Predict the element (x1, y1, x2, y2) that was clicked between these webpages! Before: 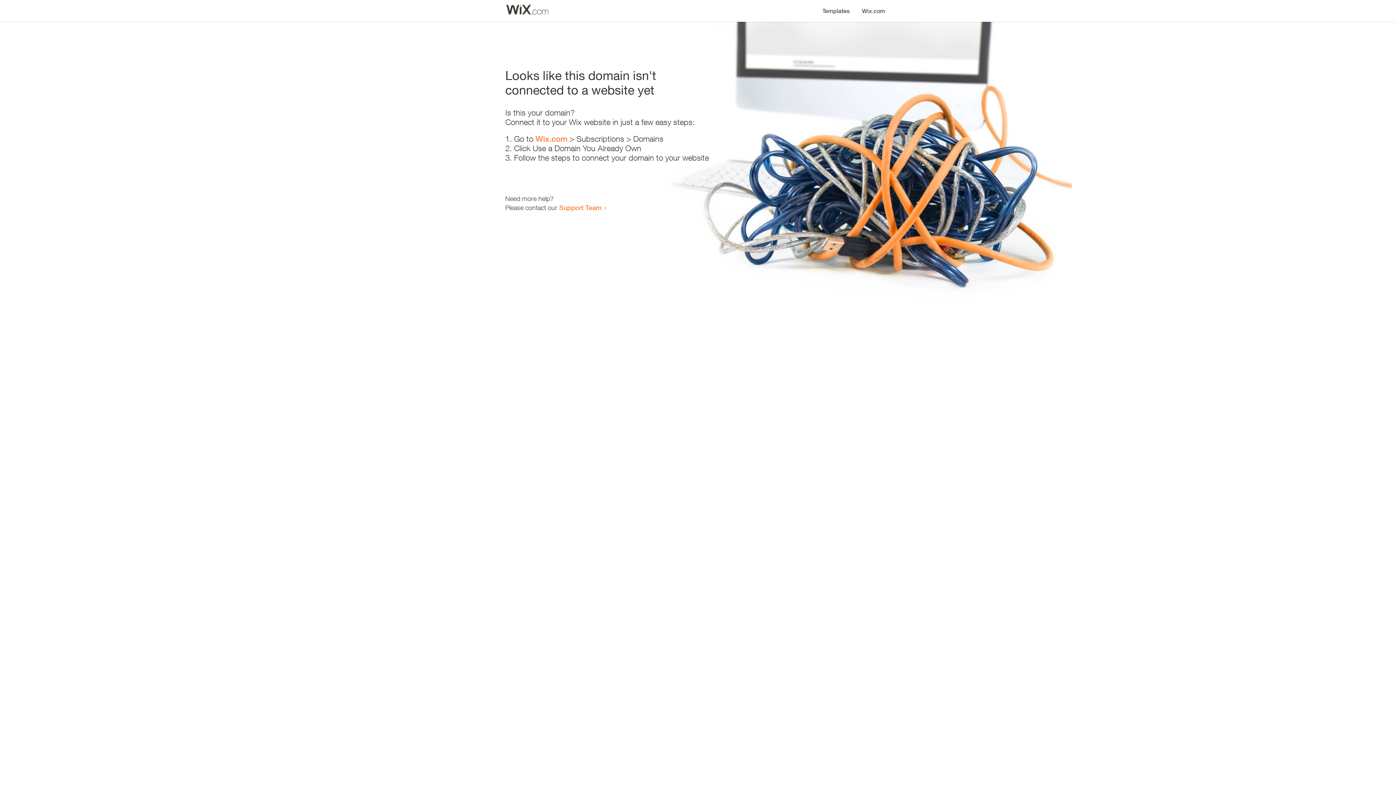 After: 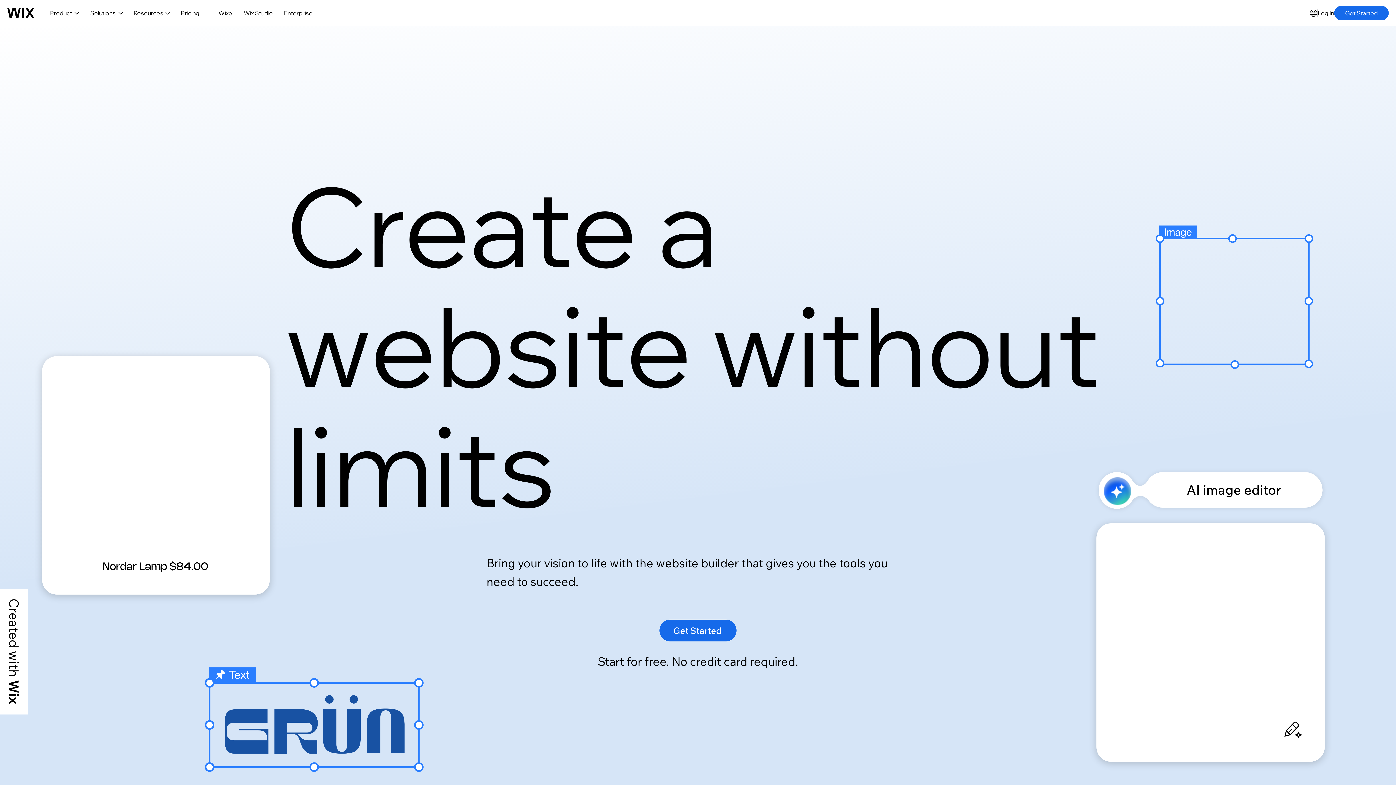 Action: bbox: (535, 134, 567, 143) label: Wix.com